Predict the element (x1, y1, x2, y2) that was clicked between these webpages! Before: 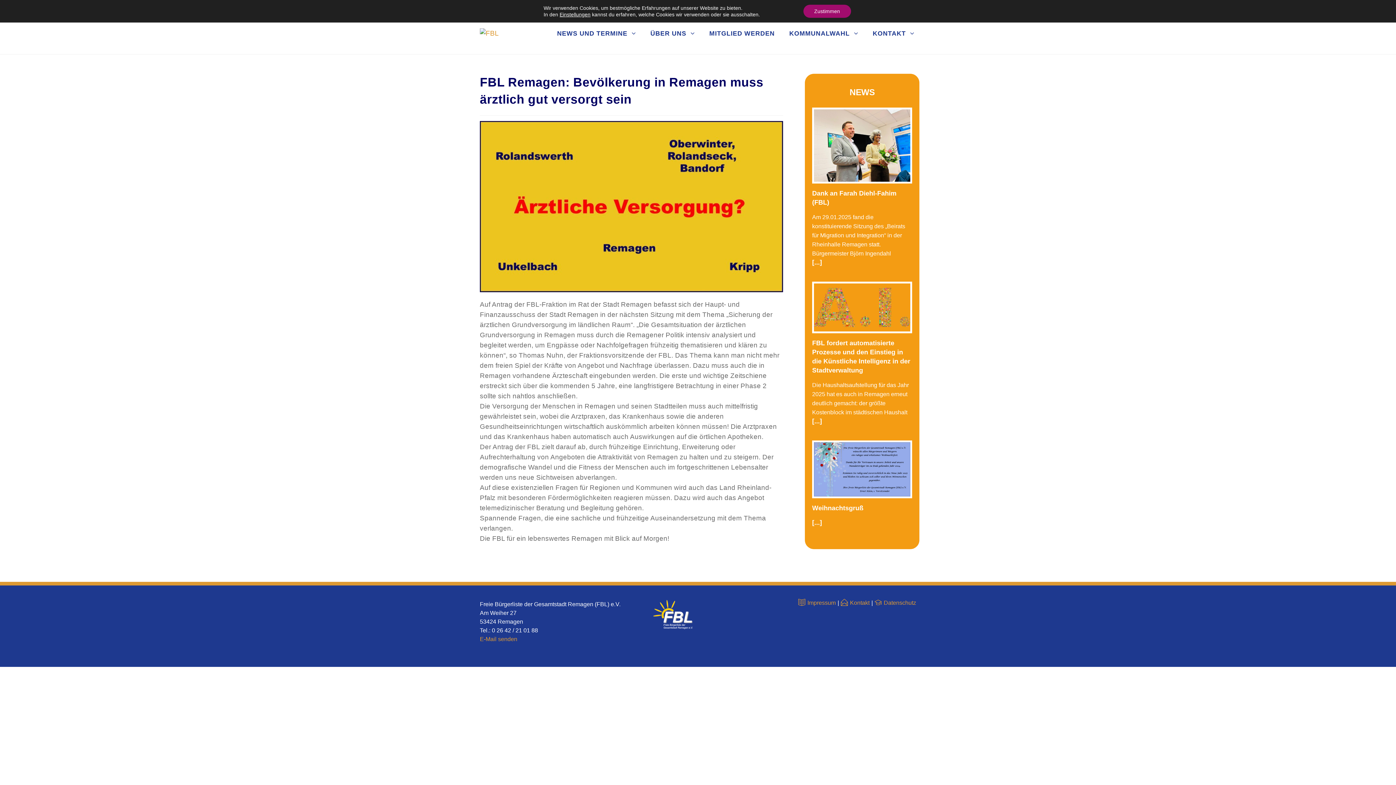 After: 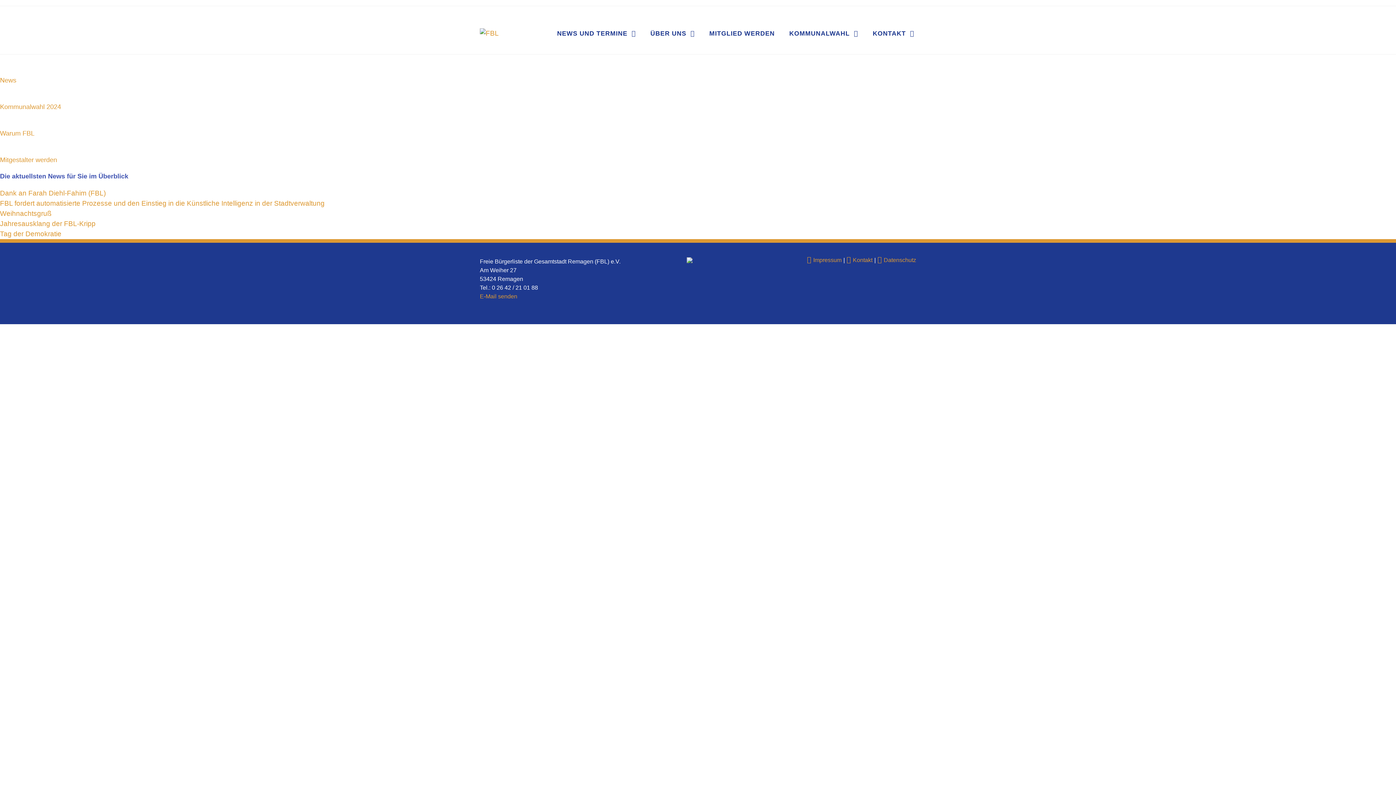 Action: bbox: (480, 29, 498, 36)